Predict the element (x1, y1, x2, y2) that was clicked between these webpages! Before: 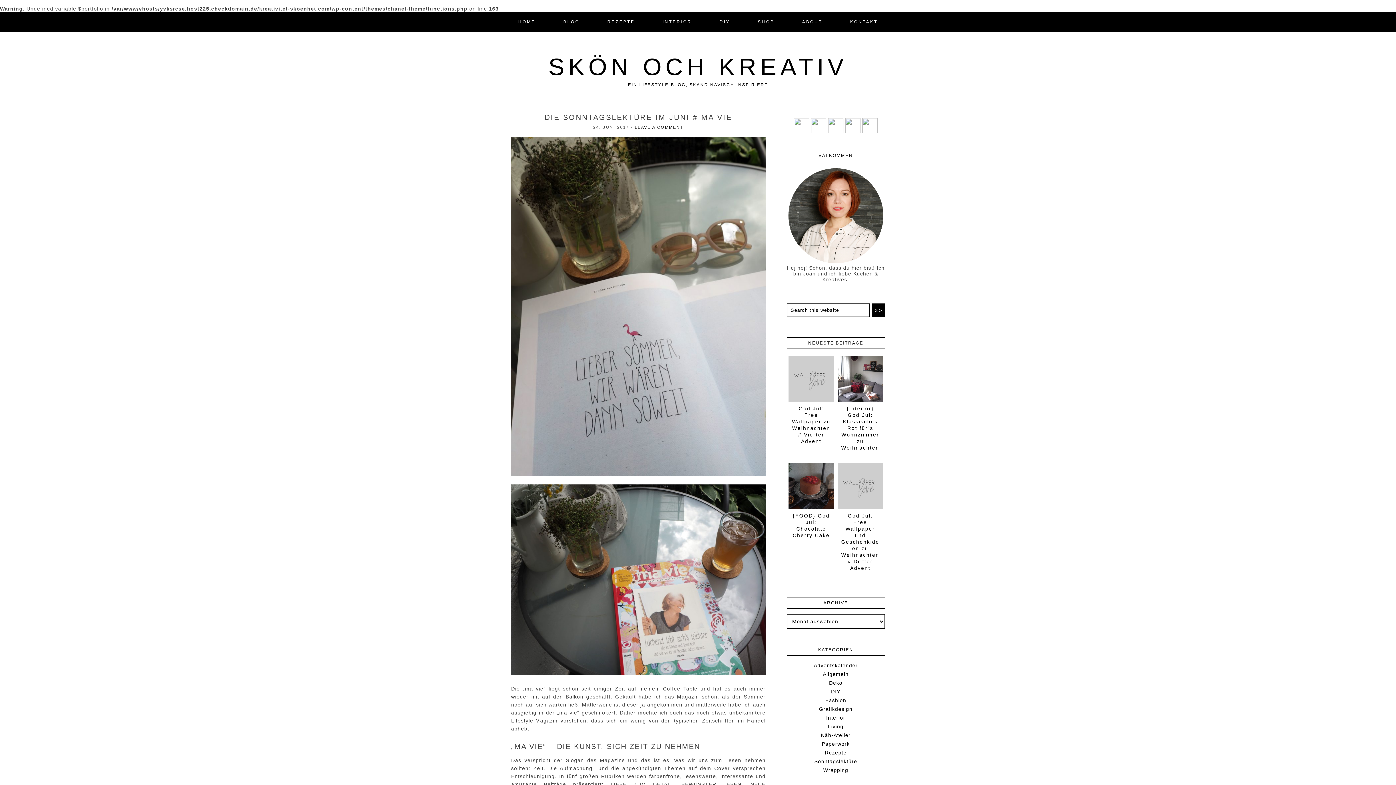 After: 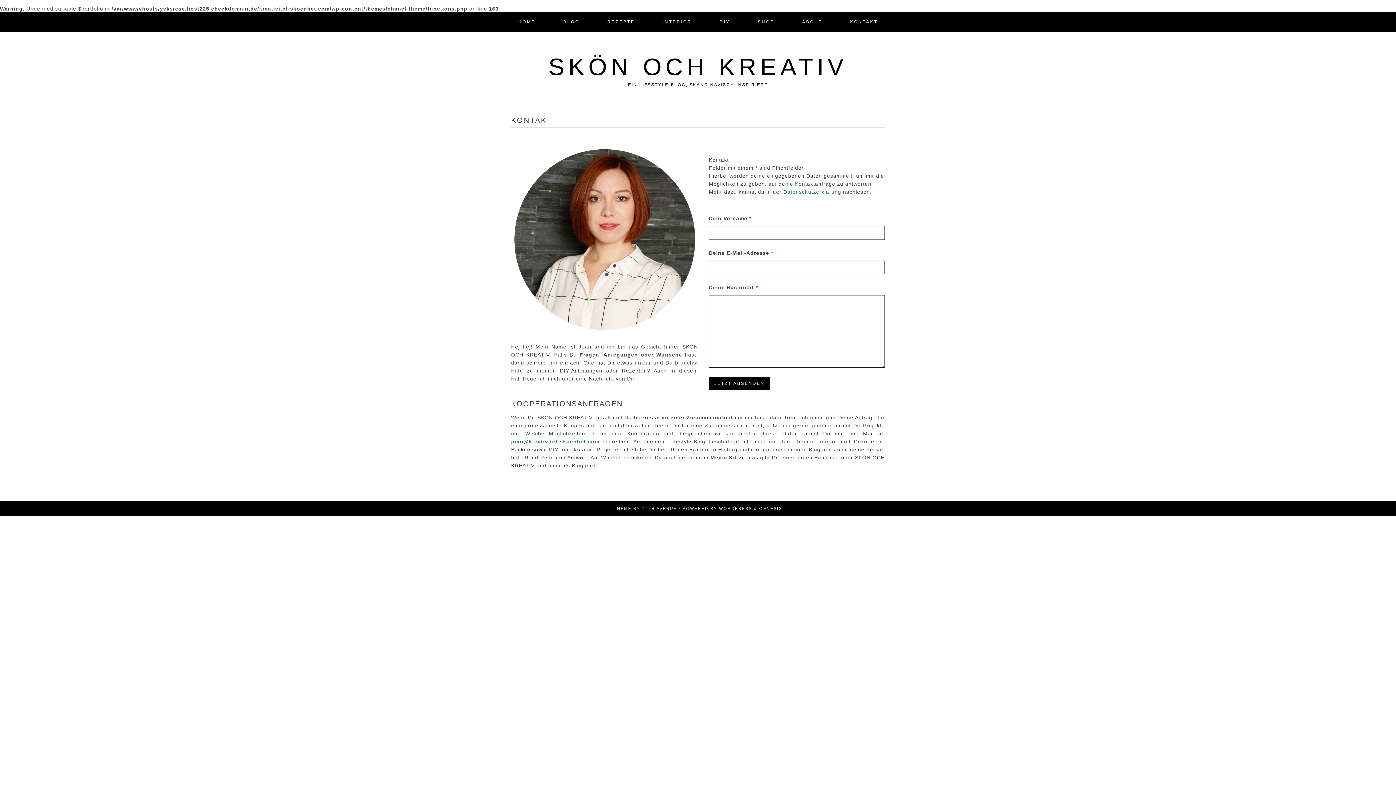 Action: label: KONTAKT bbox: (837, 11, 891, 32)